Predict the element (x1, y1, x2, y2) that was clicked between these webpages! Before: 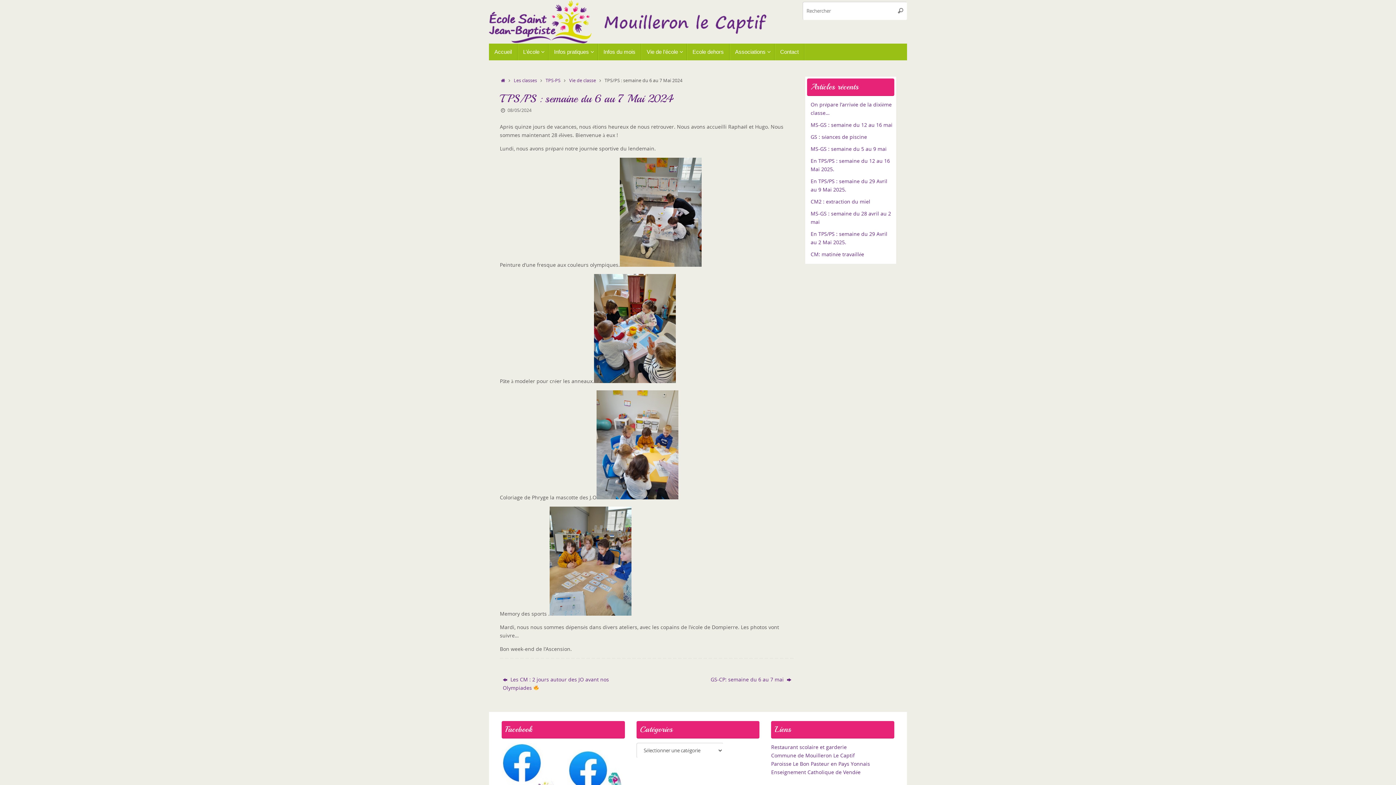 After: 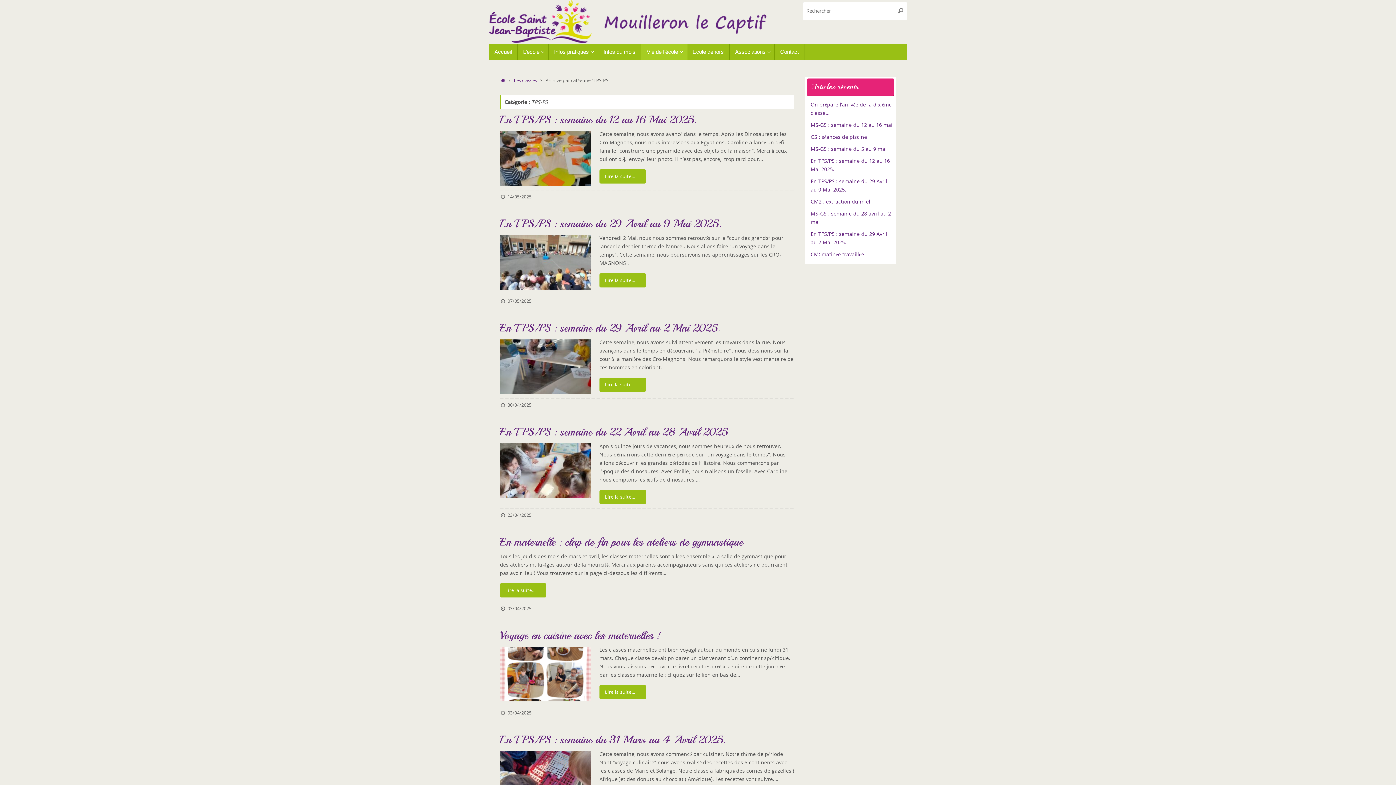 Action: bbox: (545, 77, 560, 83) label: TPS-PS